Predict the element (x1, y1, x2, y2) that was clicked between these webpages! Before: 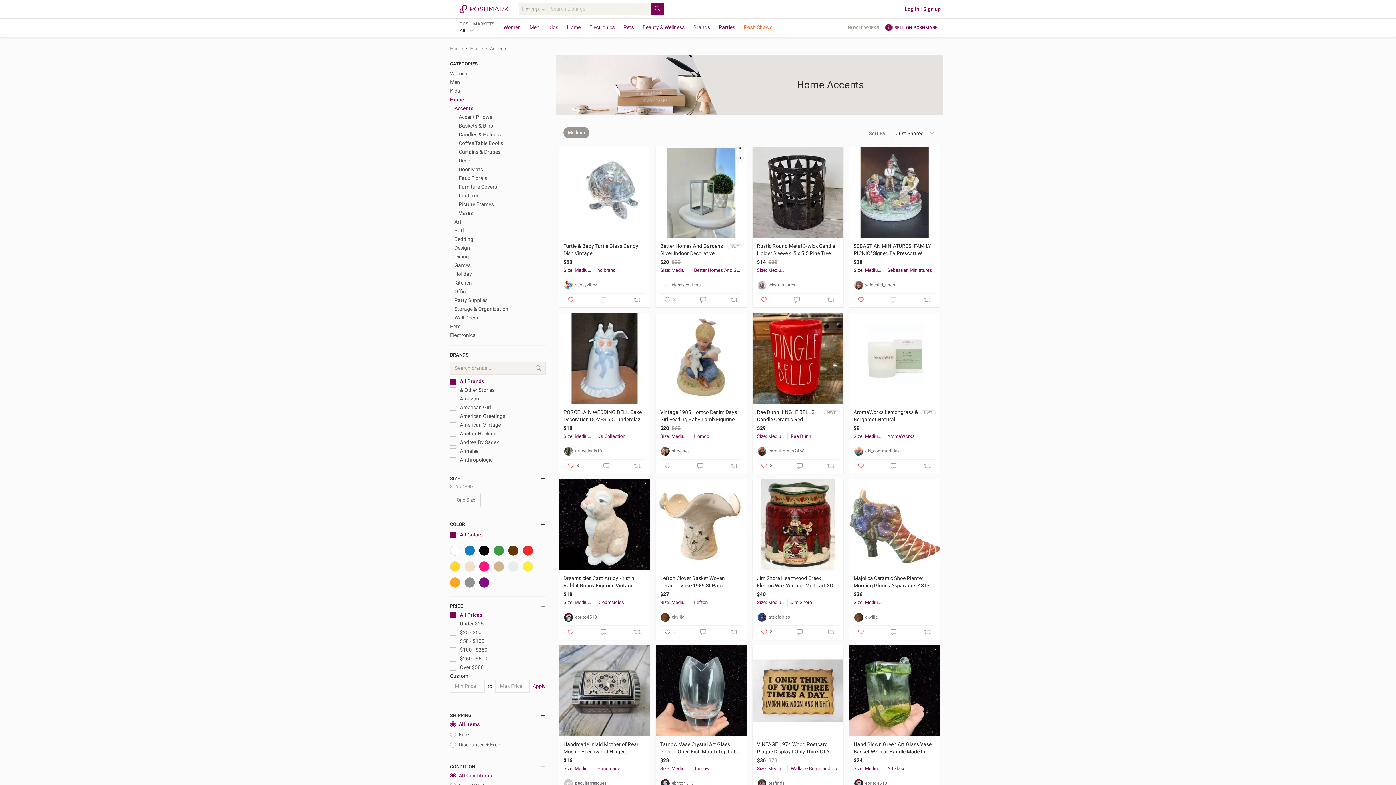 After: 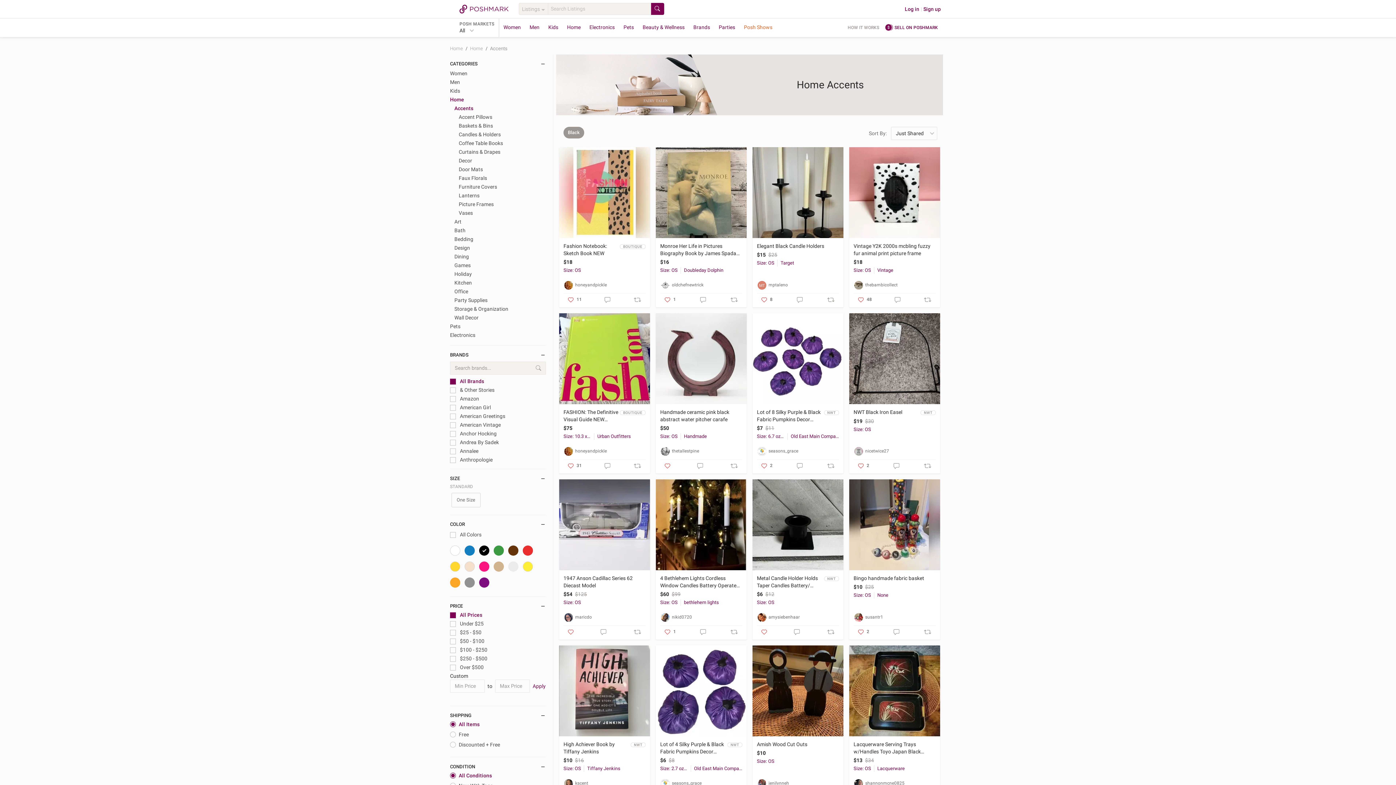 Action: bbox: (479, 545, 489, 556)